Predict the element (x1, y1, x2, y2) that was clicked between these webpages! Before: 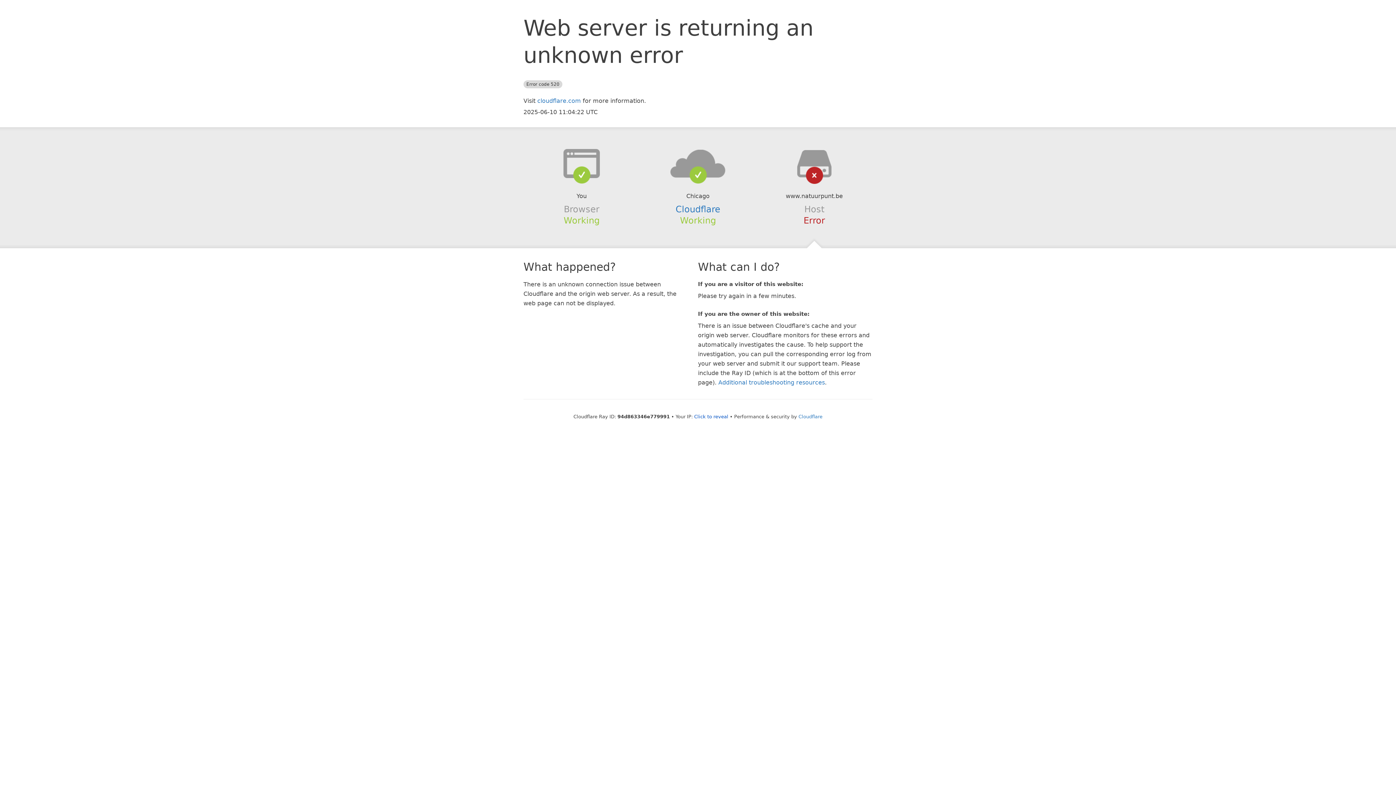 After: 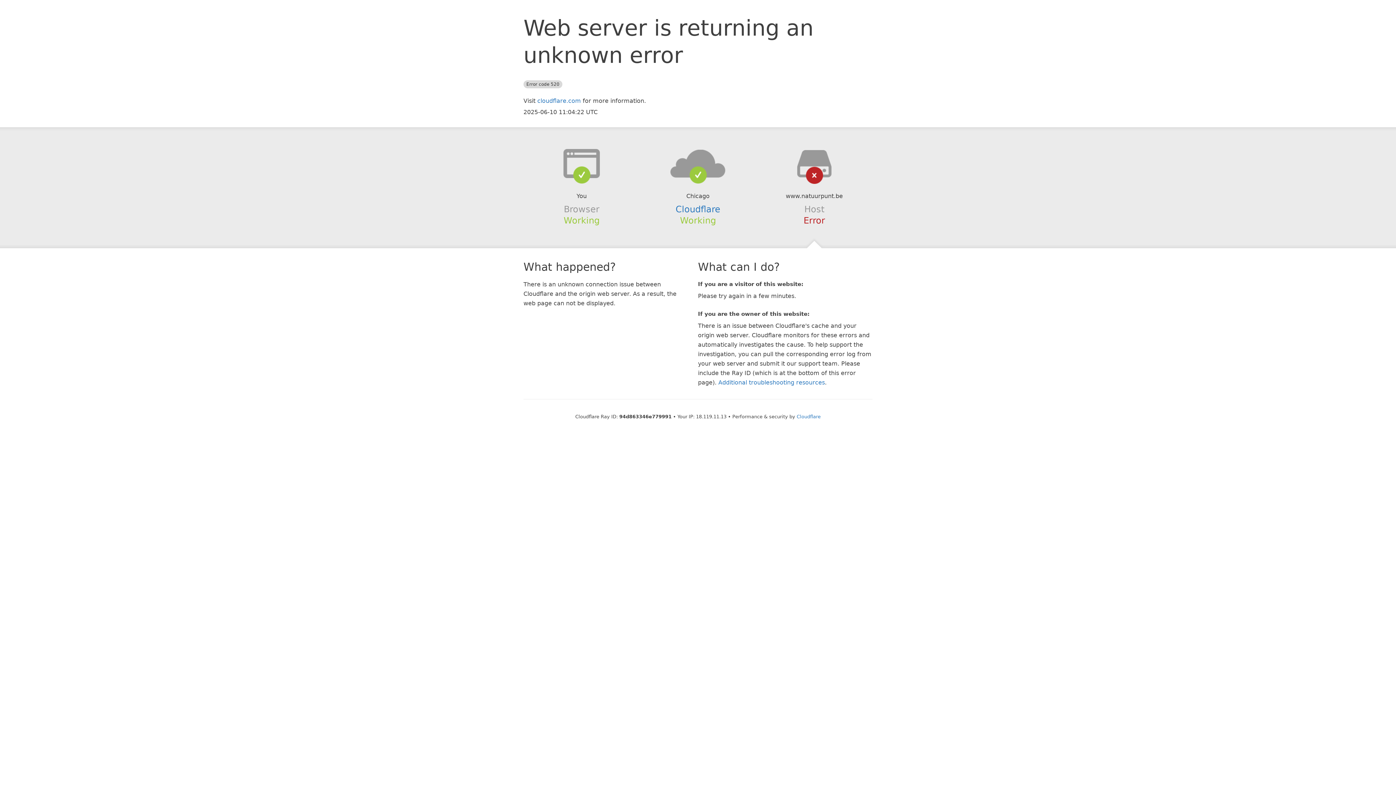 Action: label: Click to reveal bbox: (694, 414, 728, 419)